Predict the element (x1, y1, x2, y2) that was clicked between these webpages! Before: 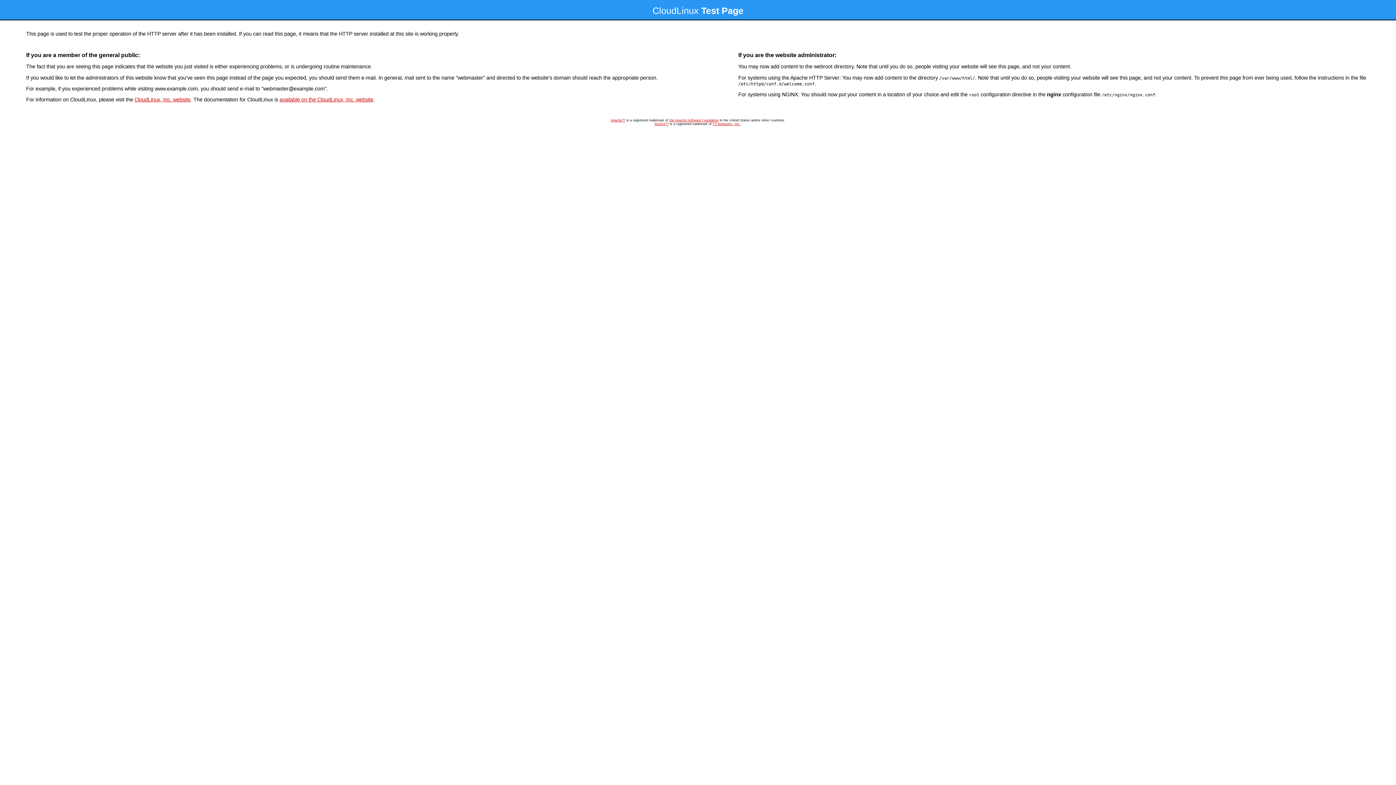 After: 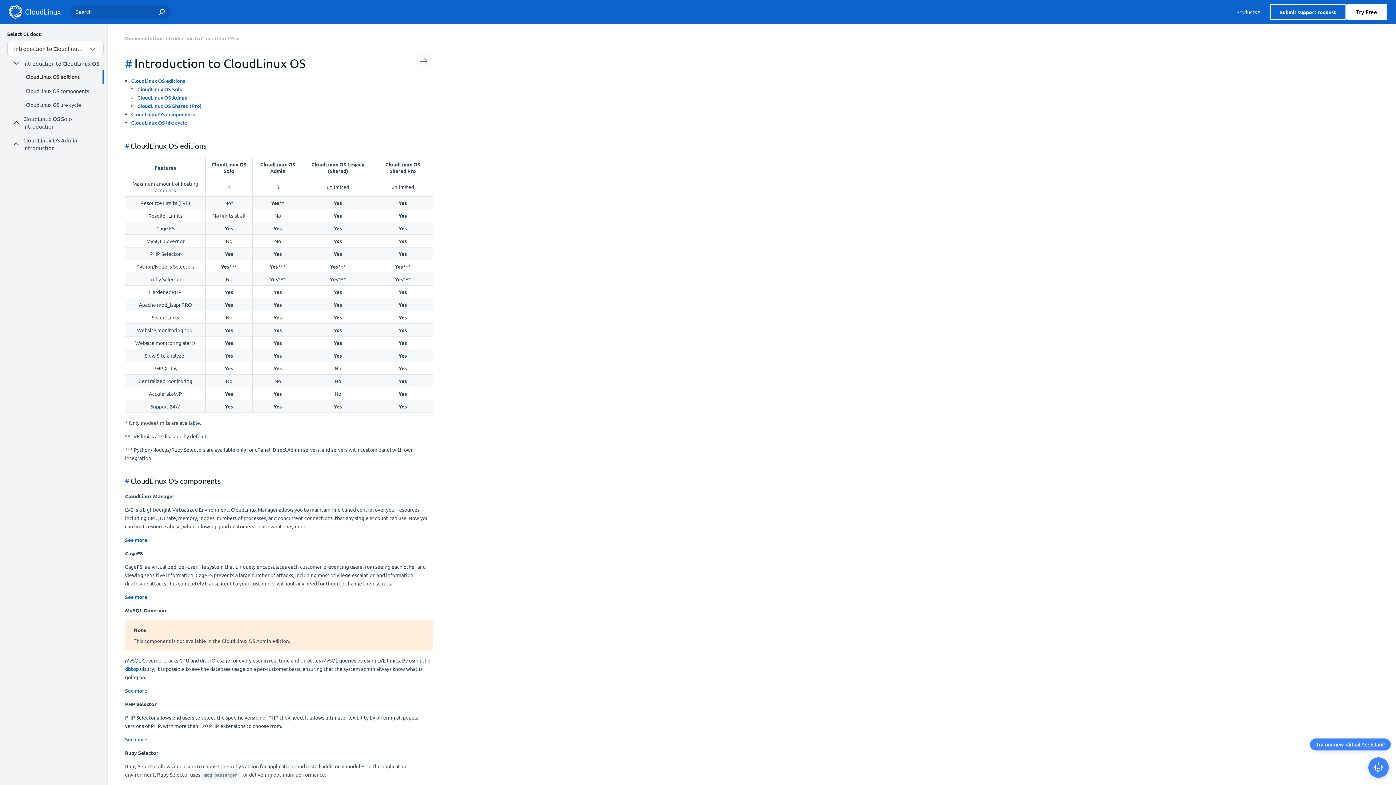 Action: label: available on the CloudLinux, Inc. website bbox: (279, 96, 373, 102)